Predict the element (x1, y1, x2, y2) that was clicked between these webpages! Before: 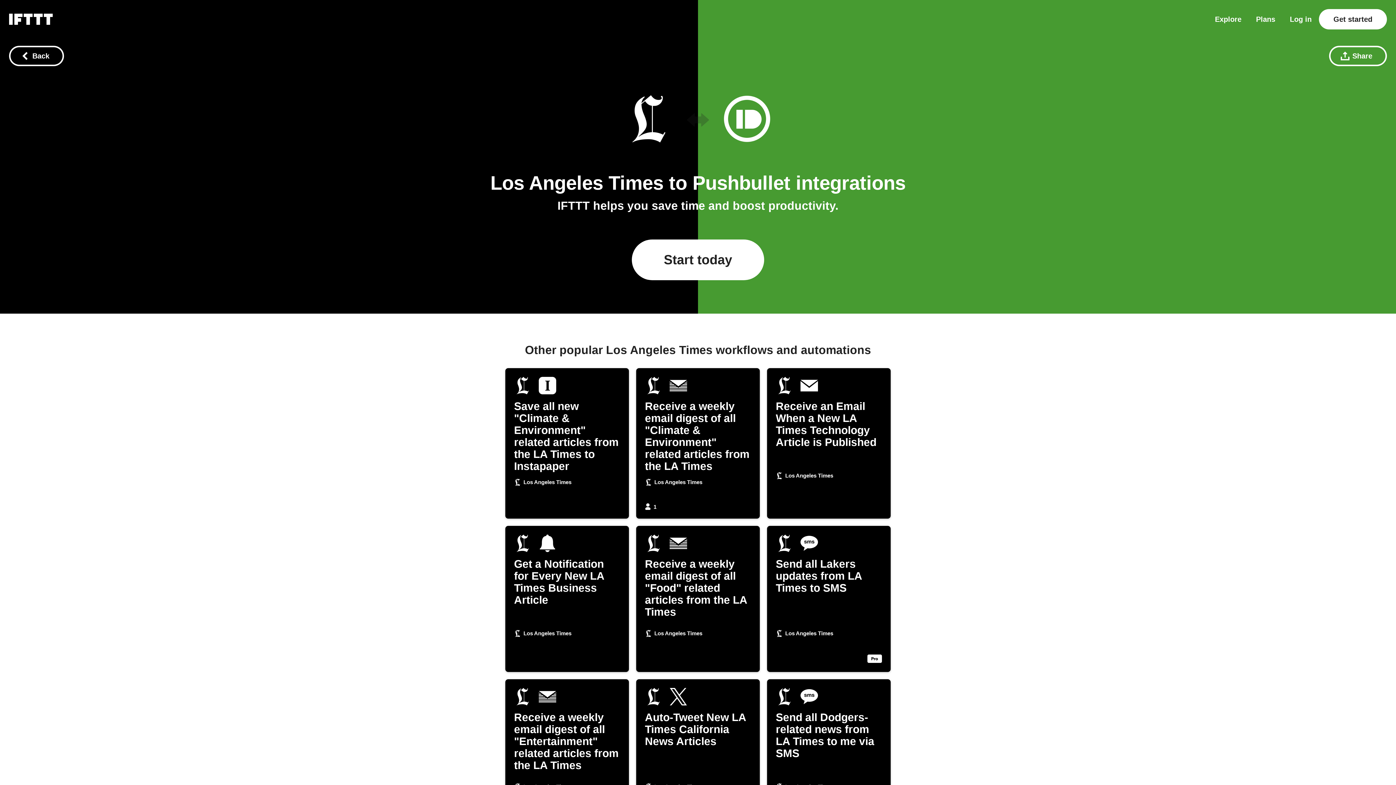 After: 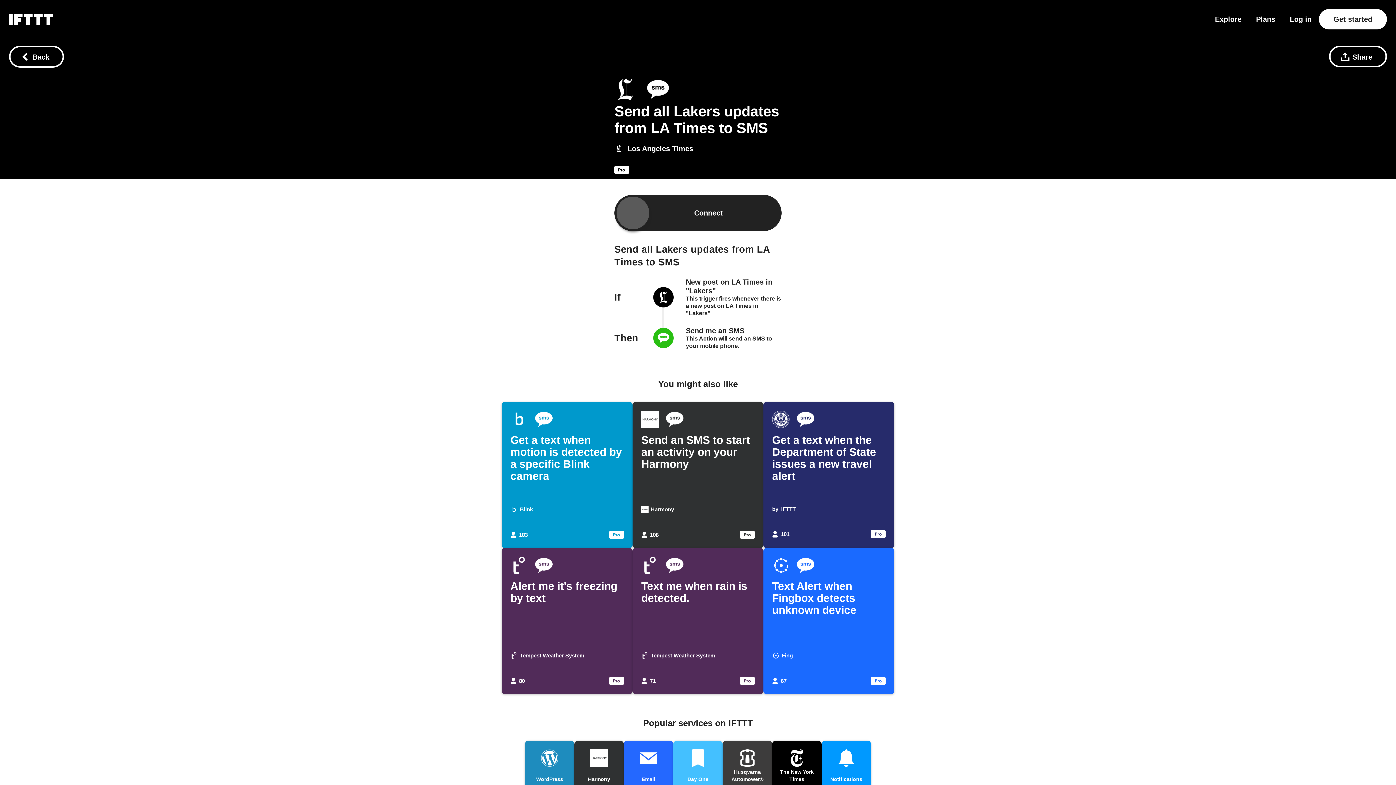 Action: bbox: (767, 526, 890, 672) label: Send all Lakers updates from LA Times to SMS
Los Angeles Times